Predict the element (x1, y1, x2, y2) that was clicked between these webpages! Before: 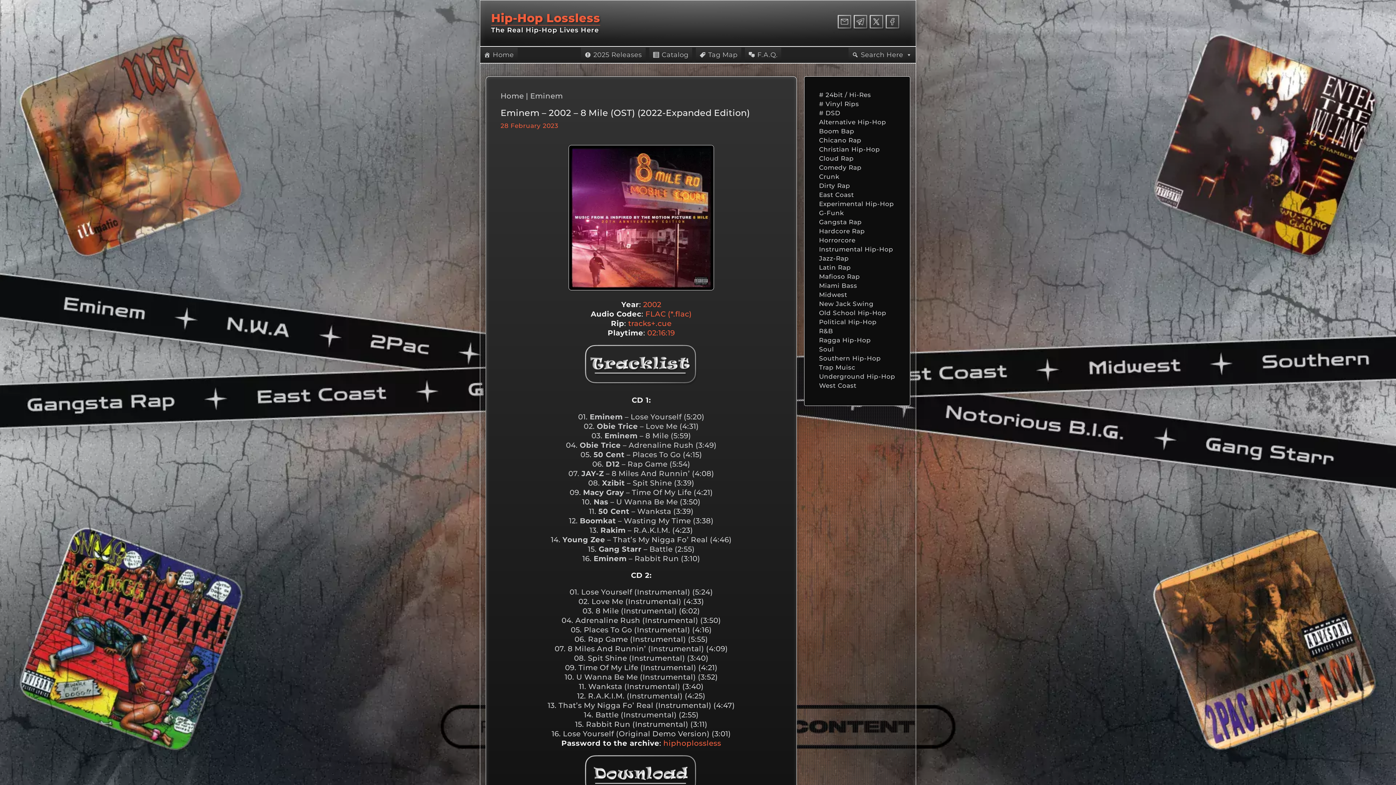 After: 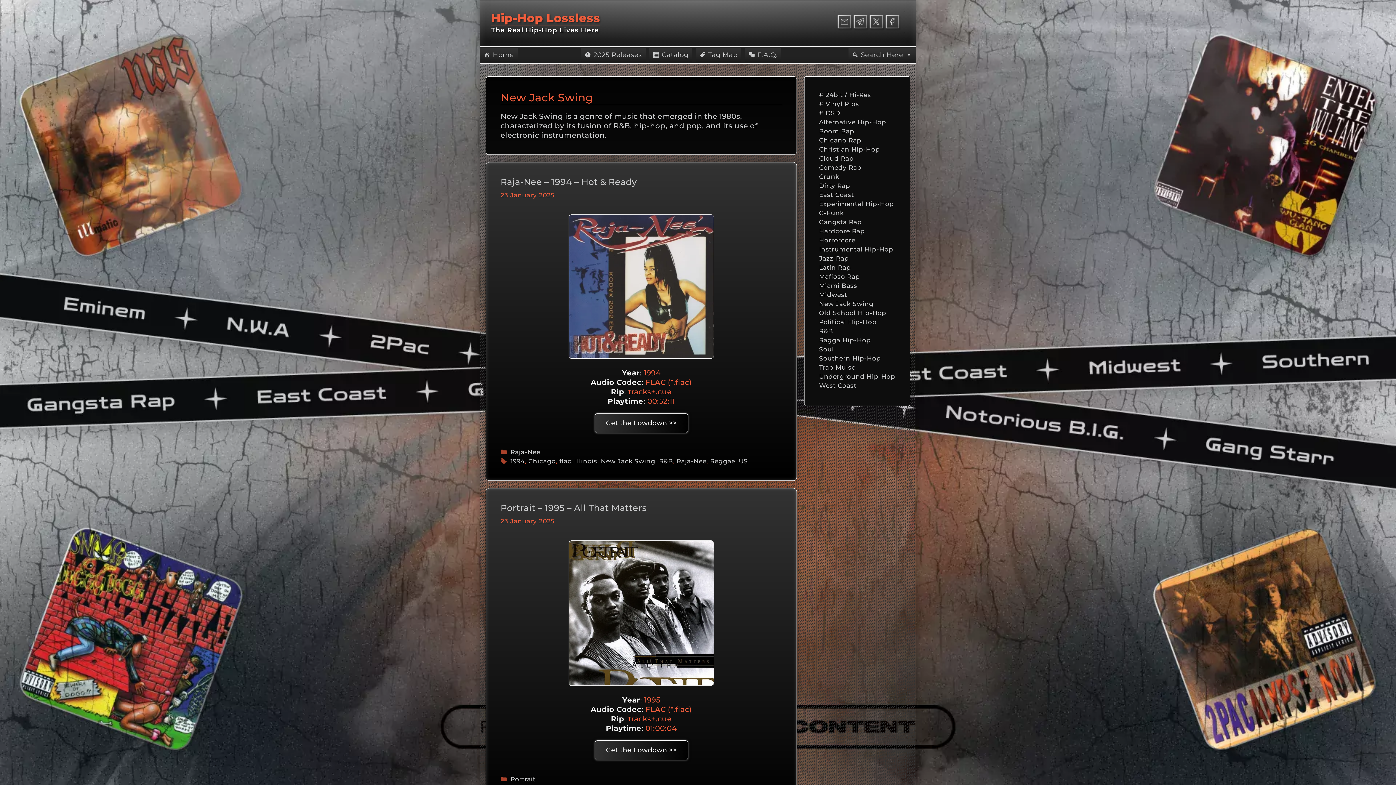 Action: label: New Jack Swing bbox: (819, 300, 873, 307)